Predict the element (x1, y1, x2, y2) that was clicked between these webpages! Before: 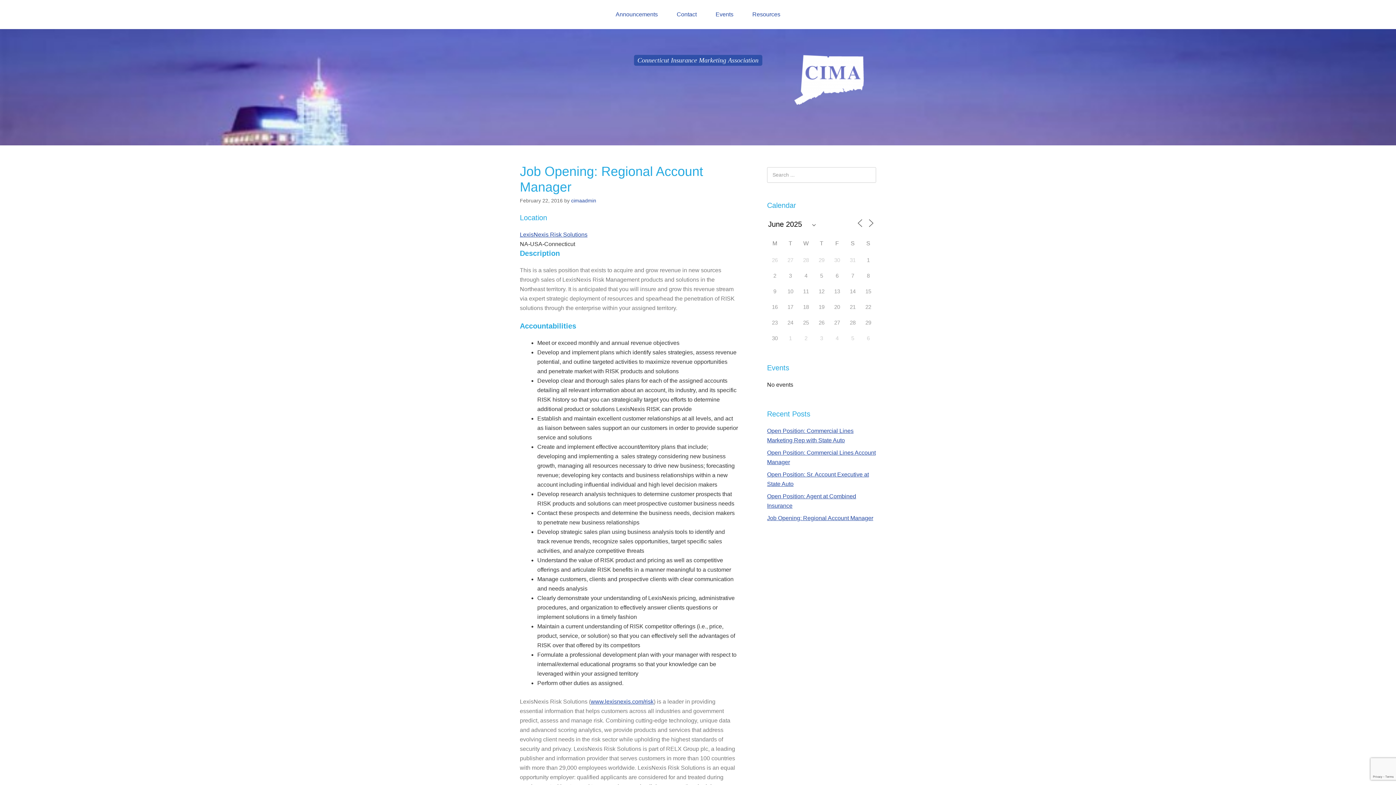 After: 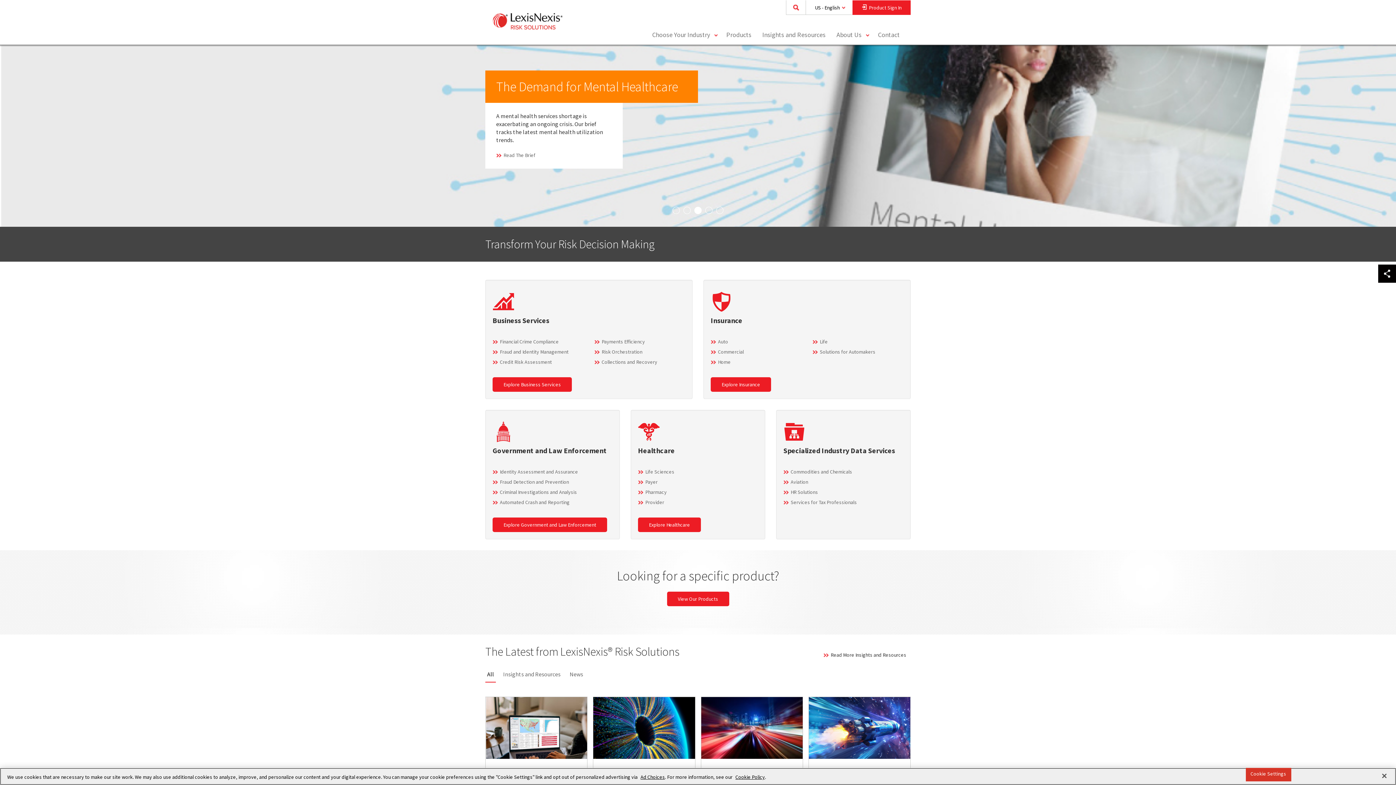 Action: bbox: (520, 231, 587, 237) label: LexisNexis Risk Solutions